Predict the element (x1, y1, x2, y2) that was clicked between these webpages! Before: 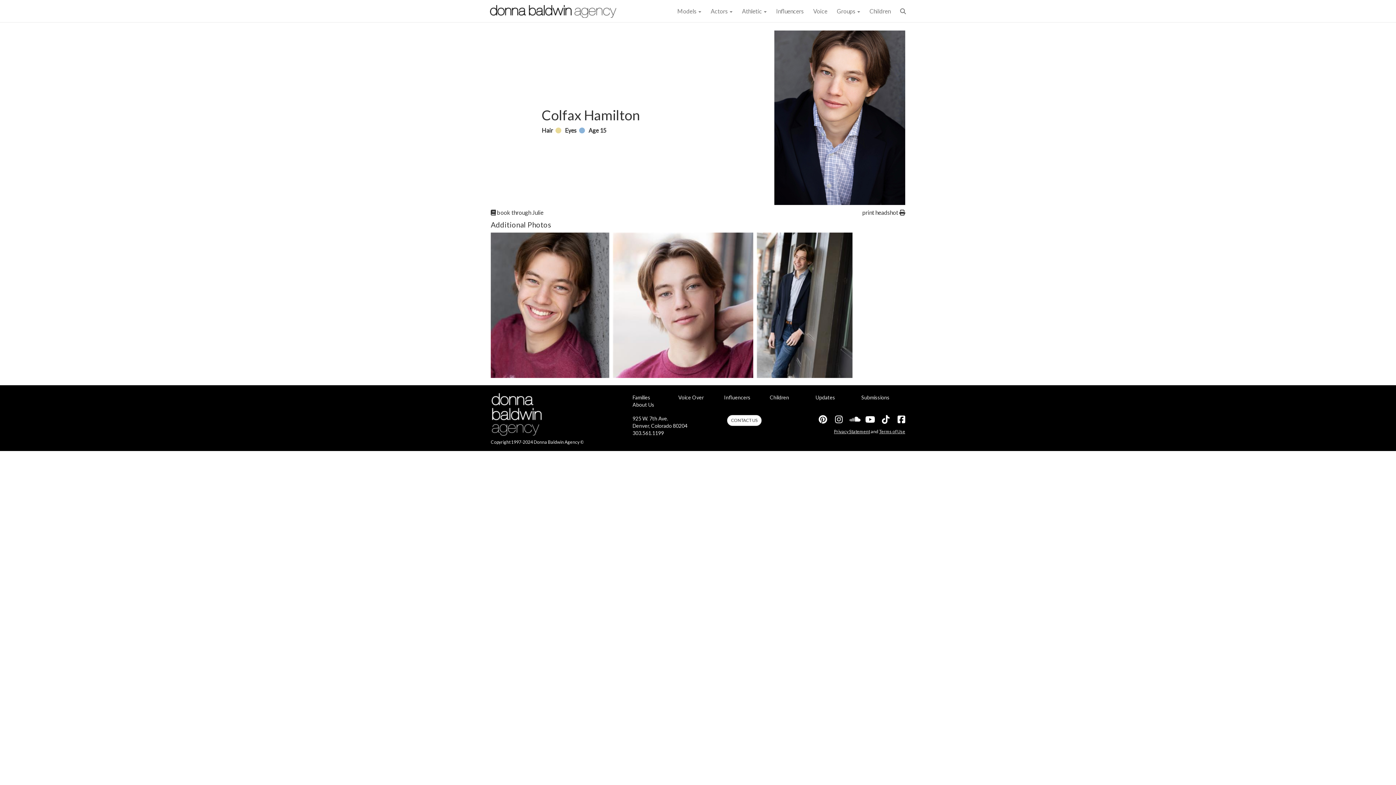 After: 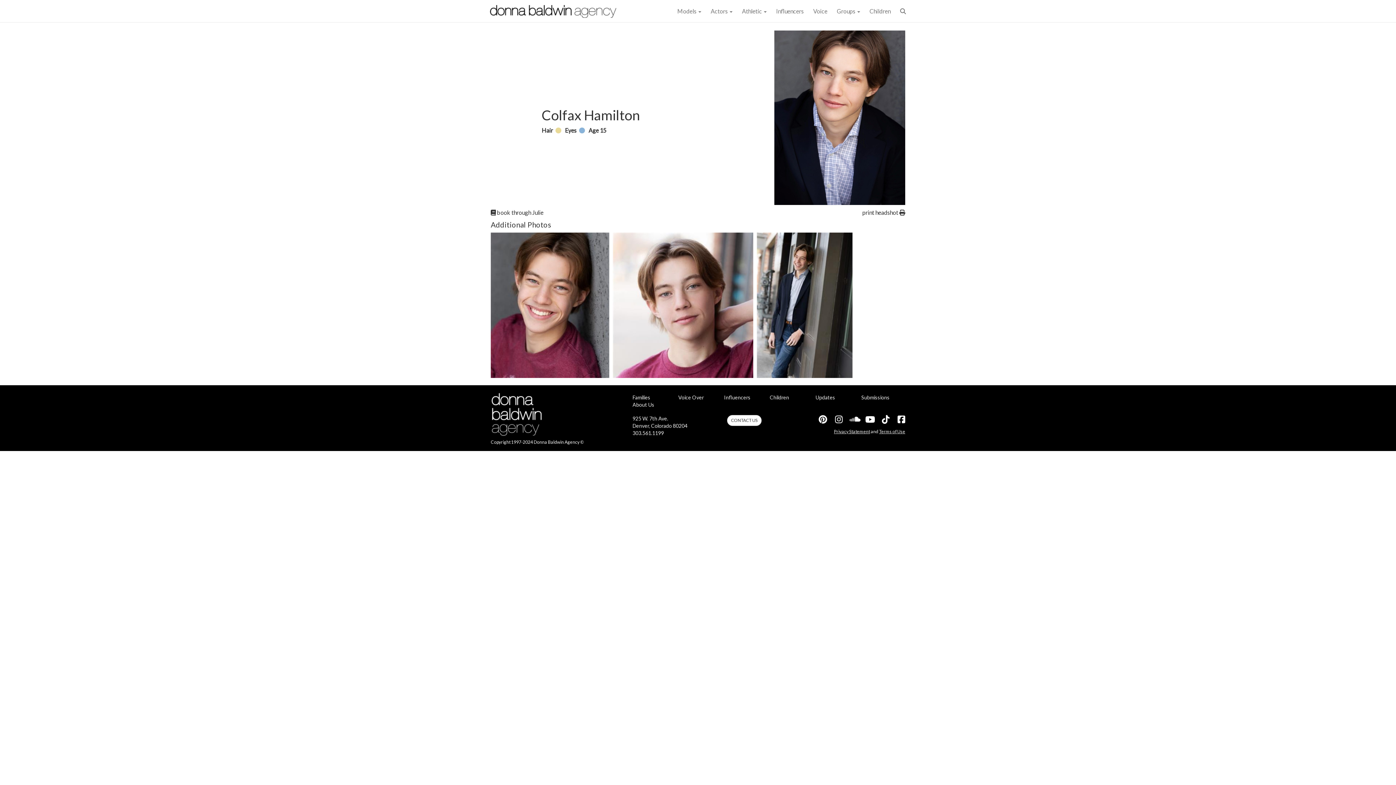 Action: bbox: (865, 415, 874, 424)